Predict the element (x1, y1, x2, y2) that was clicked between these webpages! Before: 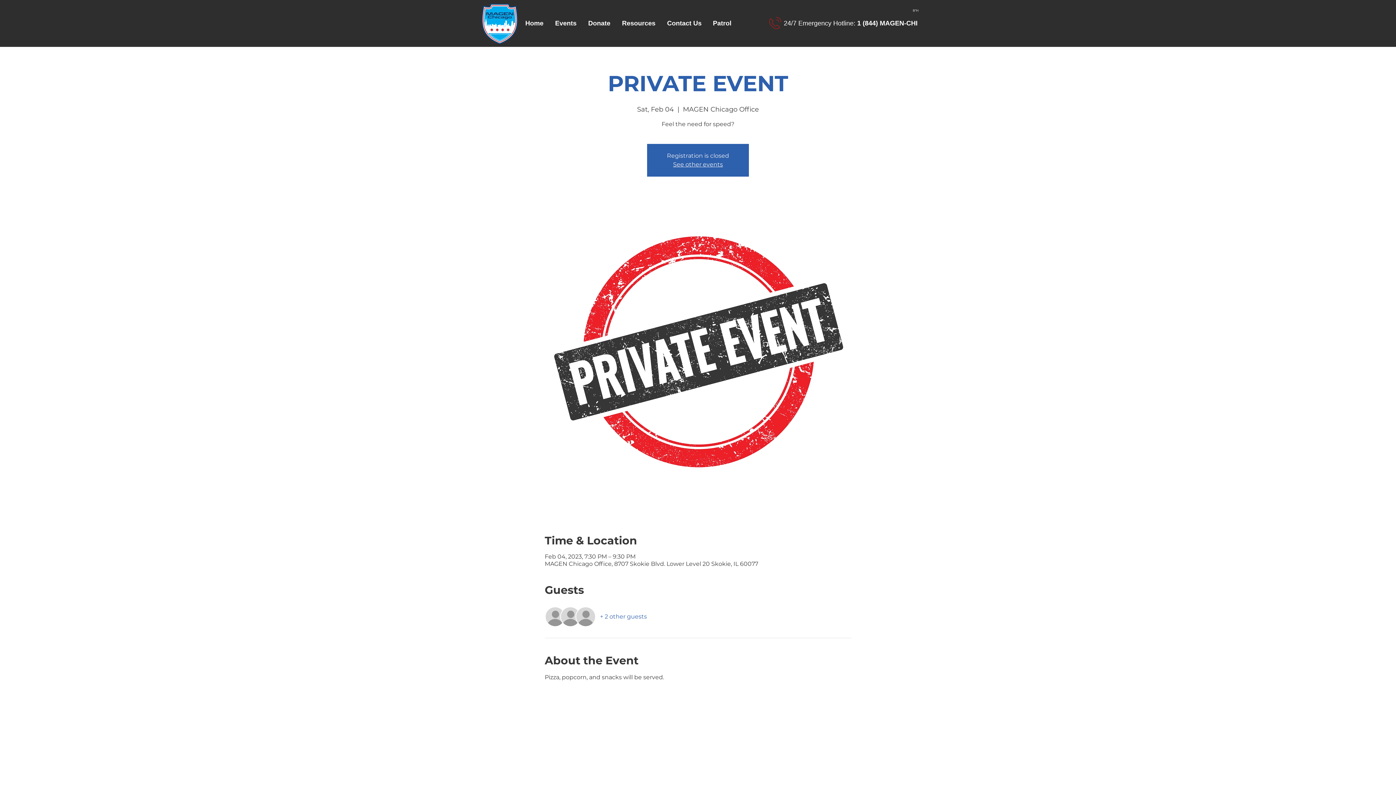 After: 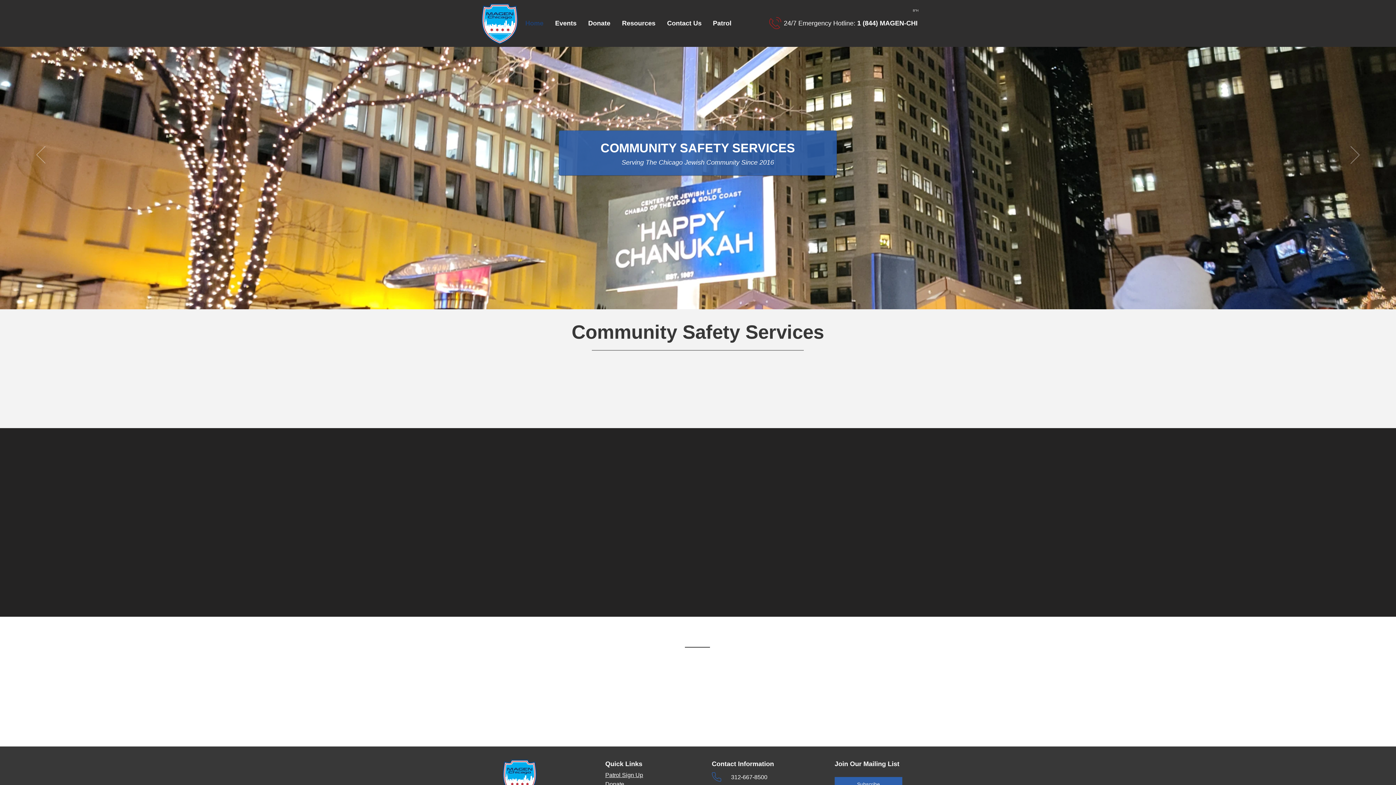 Action: bbox: (520, 10, 549, 36) label: Home